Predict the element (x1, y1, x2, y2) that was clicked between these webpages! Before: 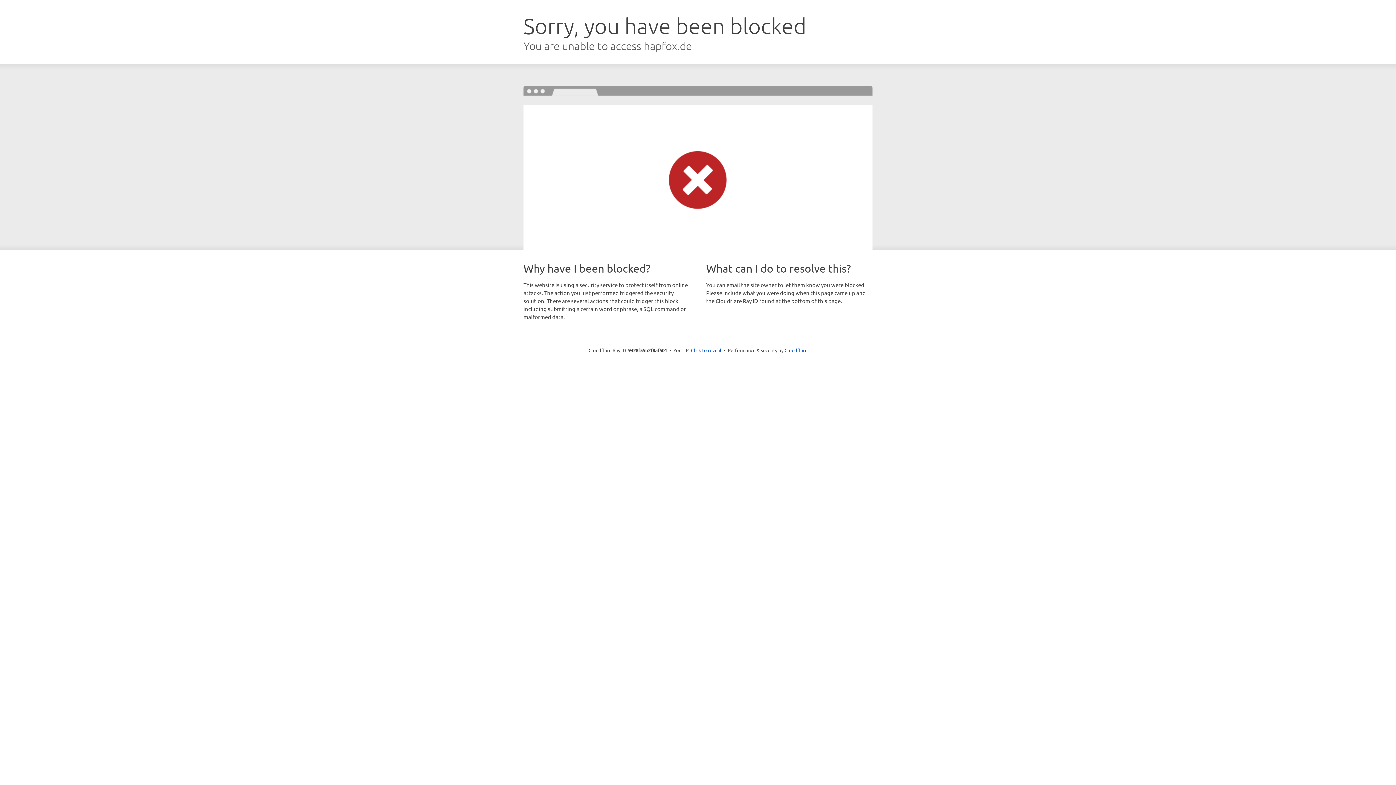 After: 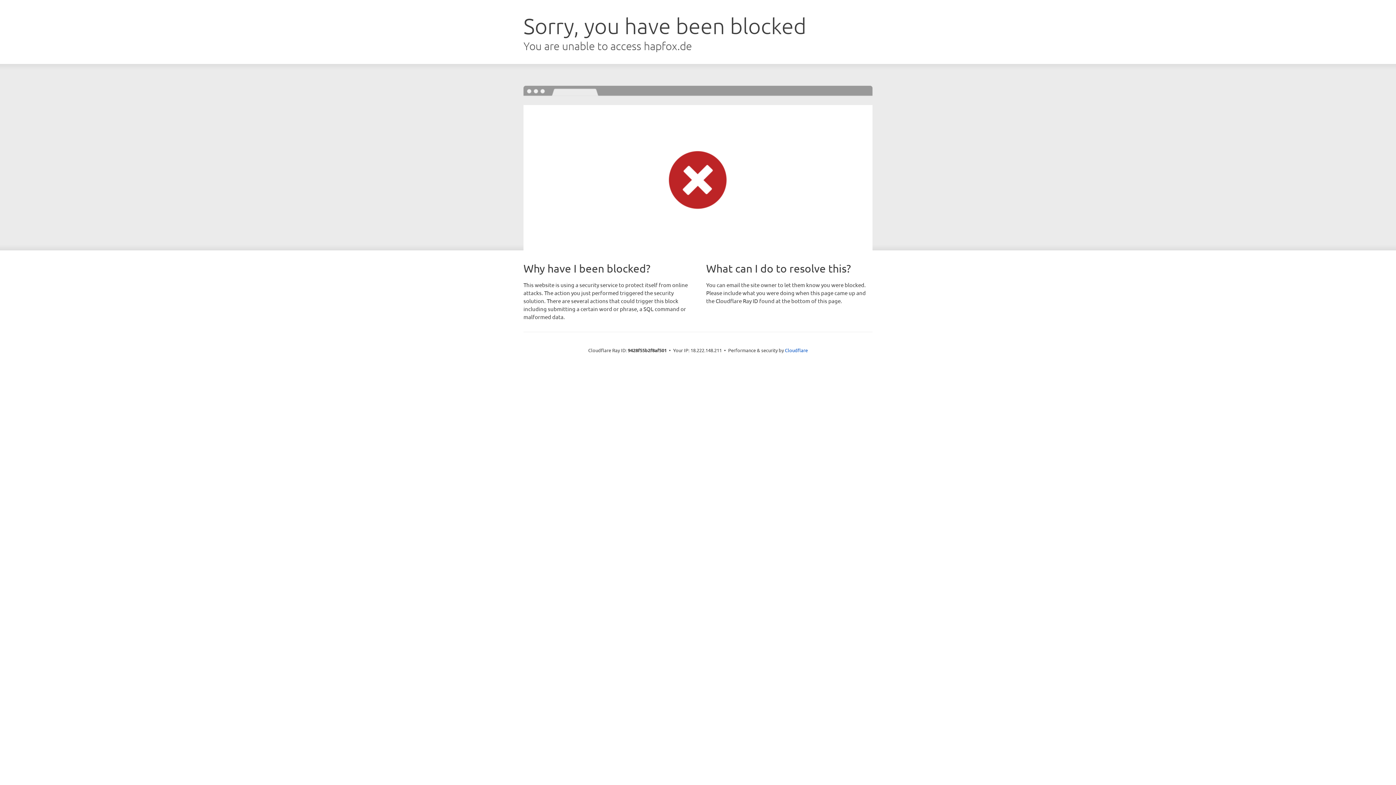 Action: bbox: (691, 346, 721, 353) label: Click to reveal